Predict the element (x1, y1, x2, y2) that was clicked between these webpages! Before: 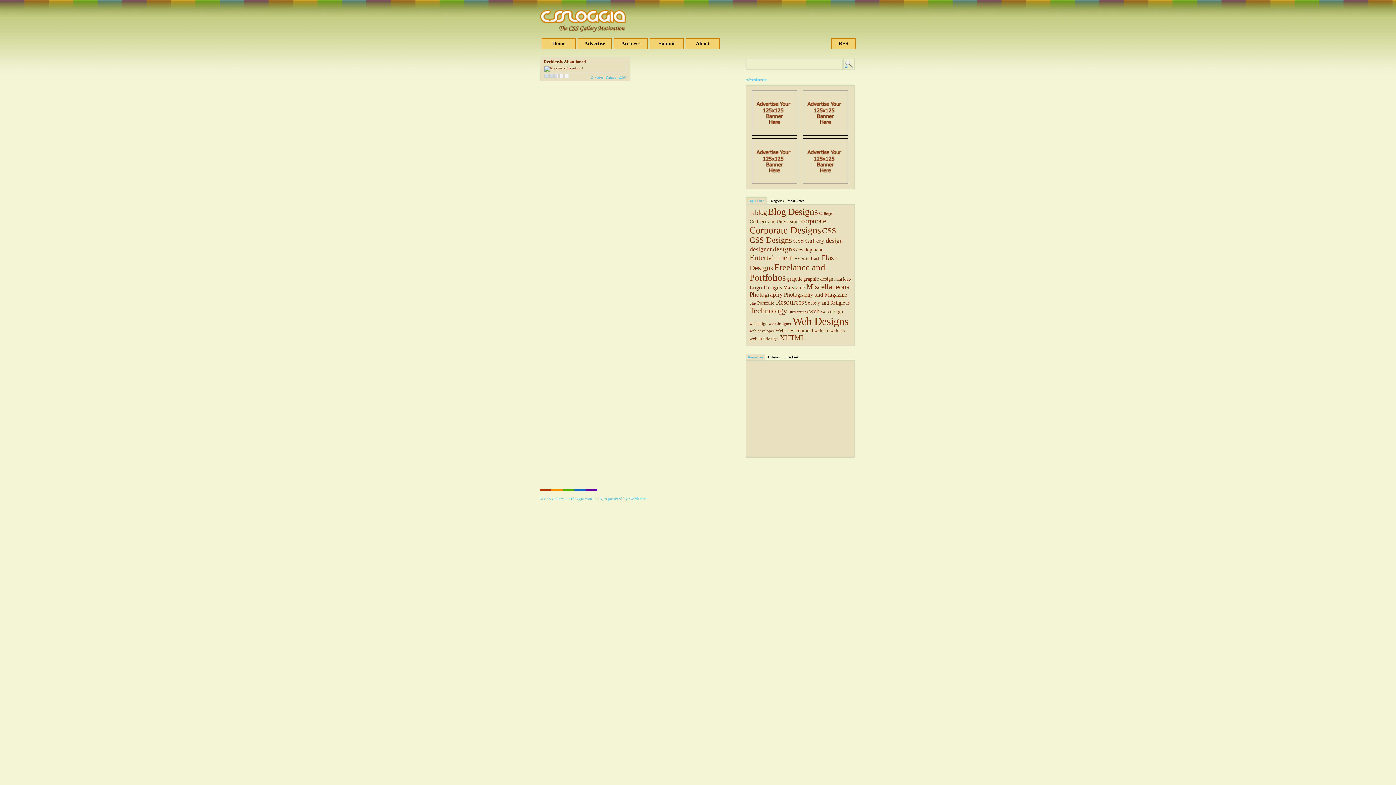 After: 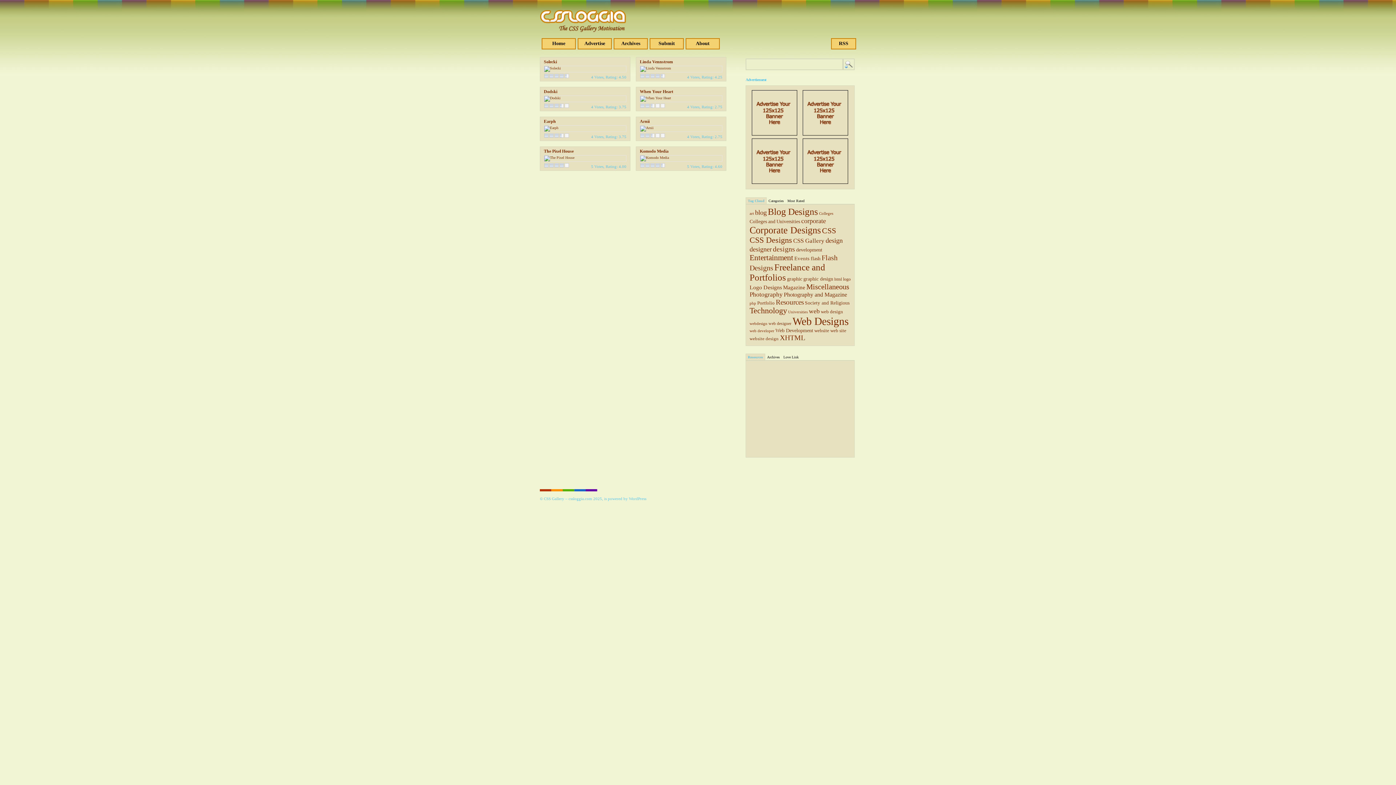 Action: label: logo (8 items) bbox: (843, 276, 850, 281)